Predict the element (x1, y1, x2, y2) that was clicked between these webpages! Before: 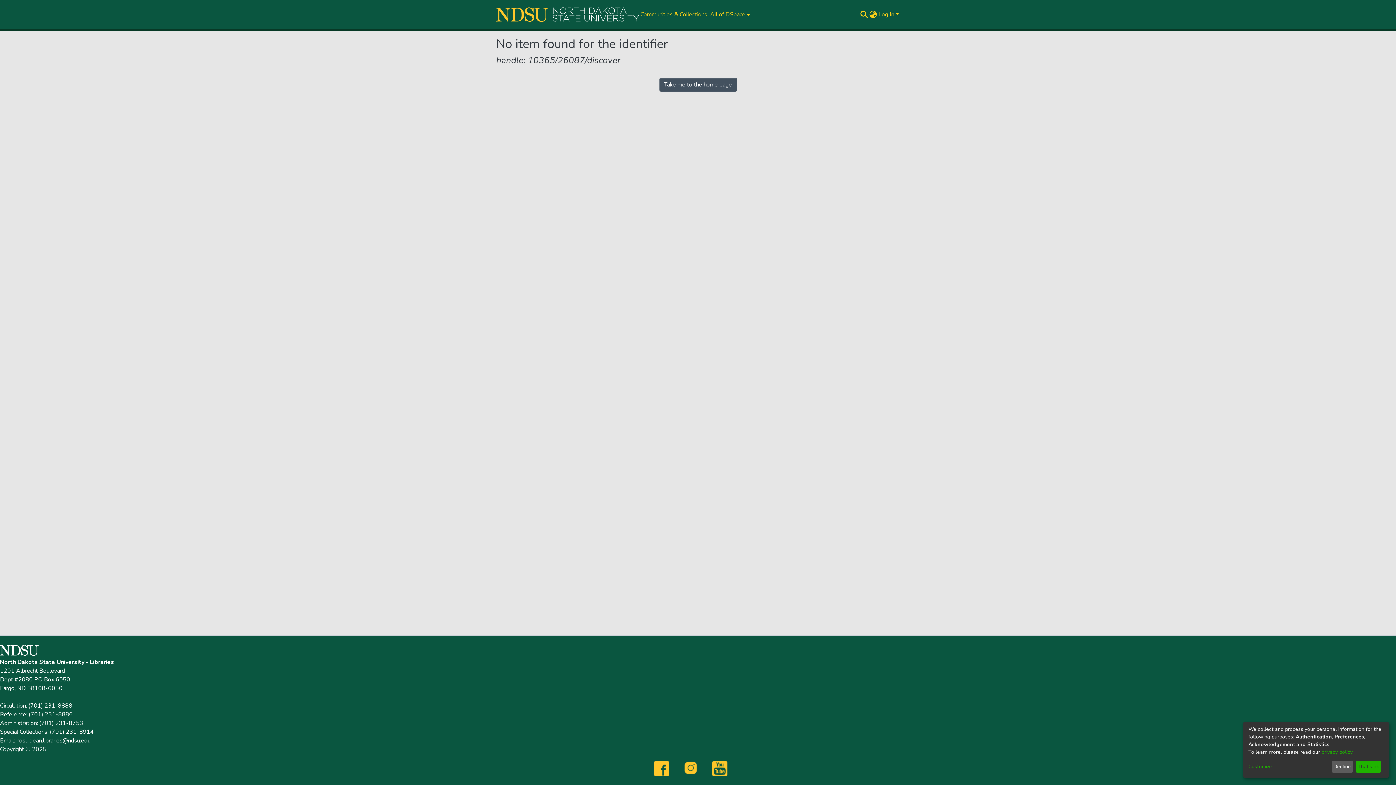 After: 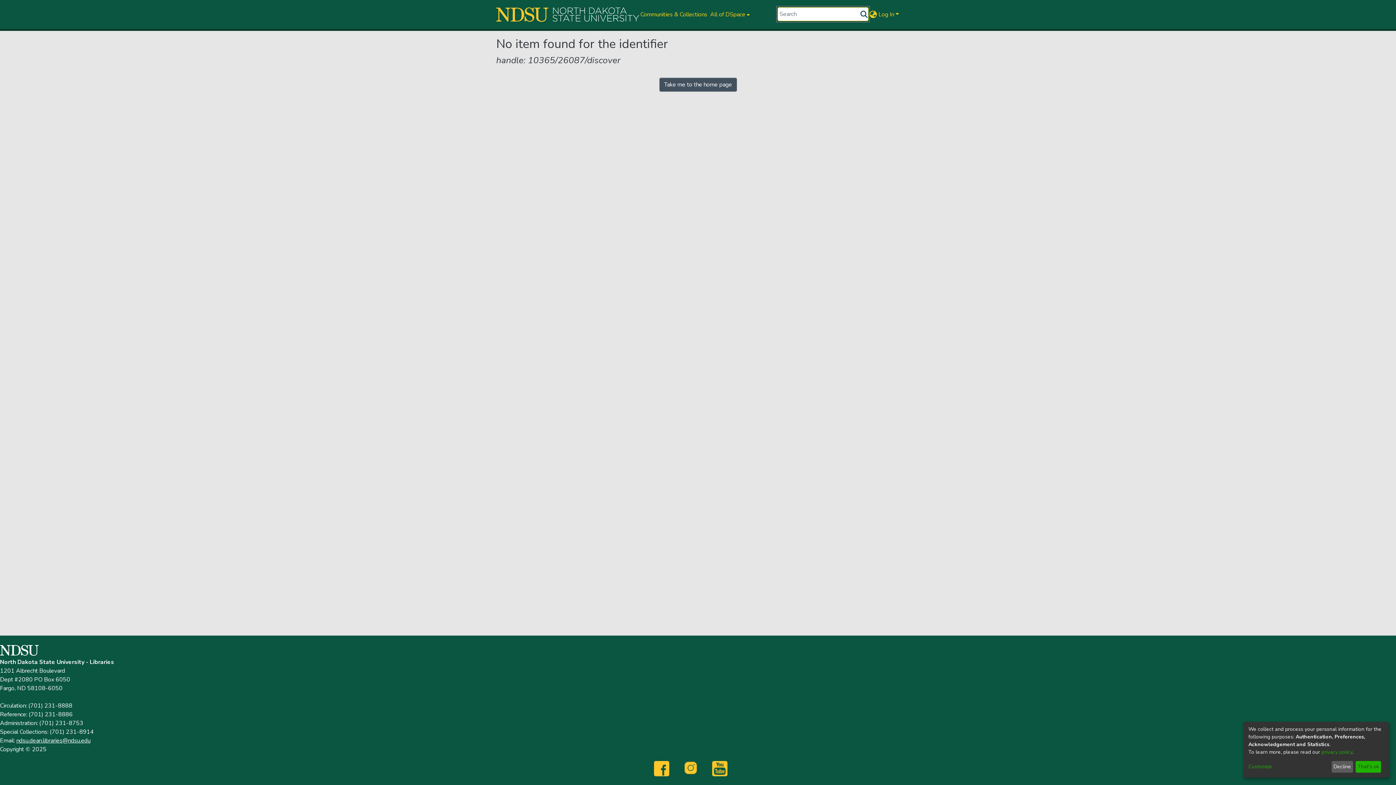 Action: bbox: (859, 10, 868, 18) label: Submit search